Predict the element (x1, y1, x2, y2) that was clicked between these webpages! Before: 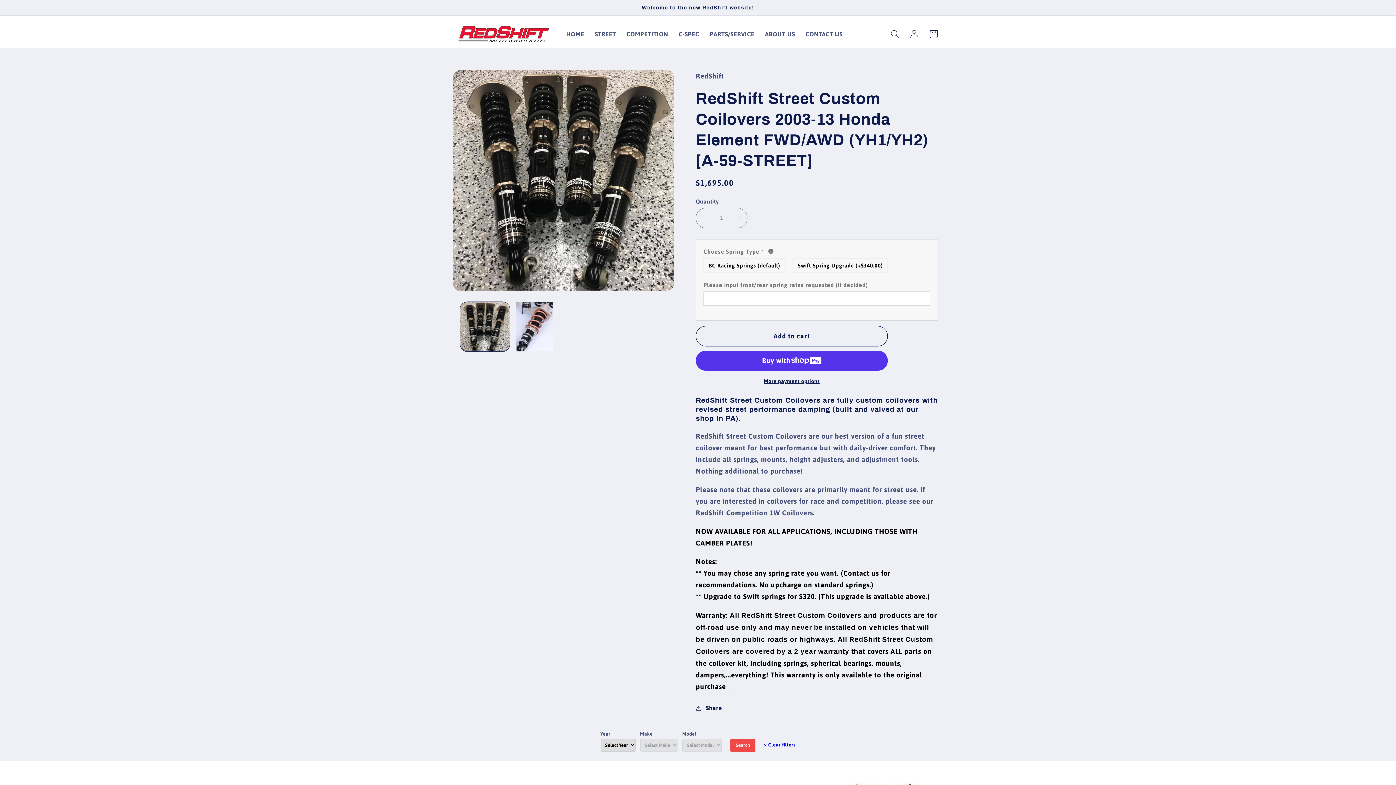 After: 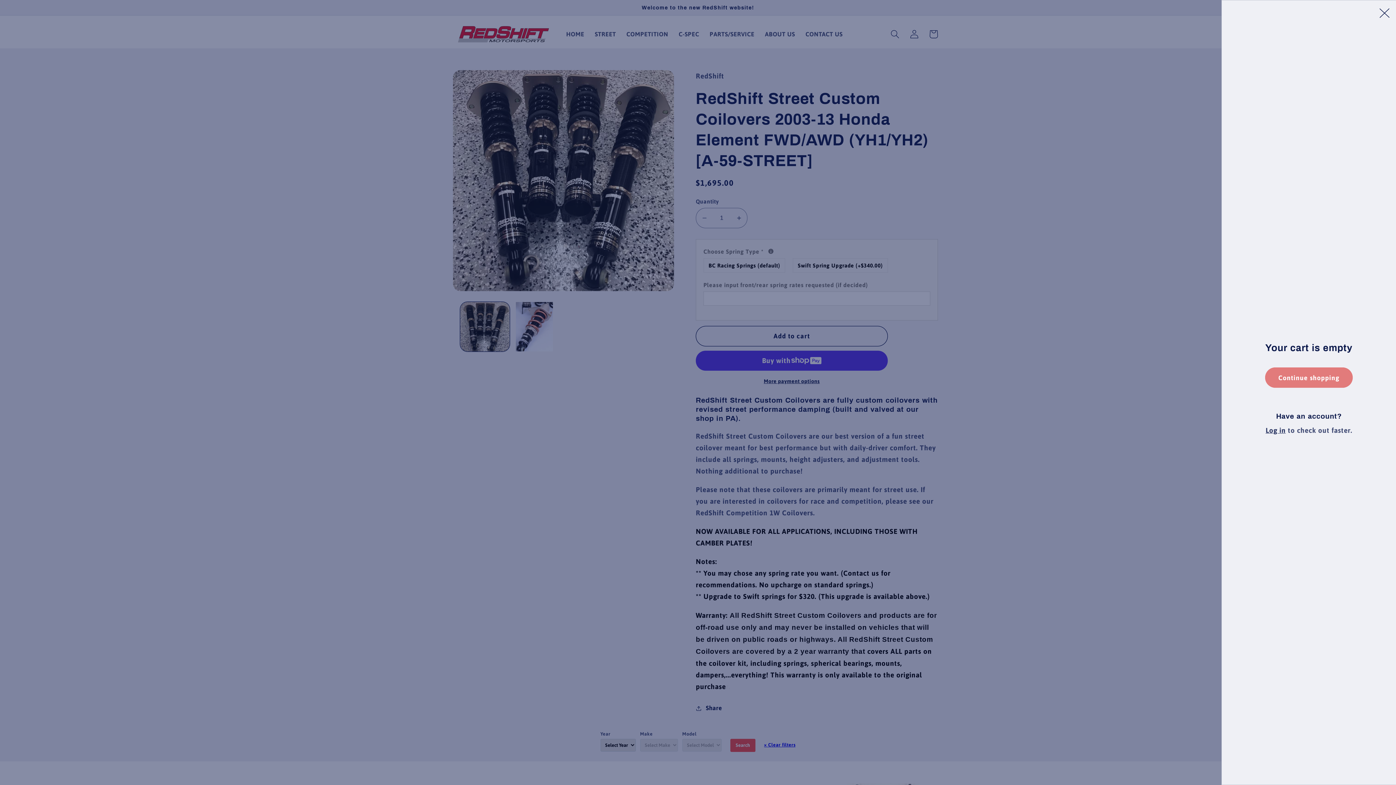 Action: bbox: (924, 24, 943, 43) label: Cart